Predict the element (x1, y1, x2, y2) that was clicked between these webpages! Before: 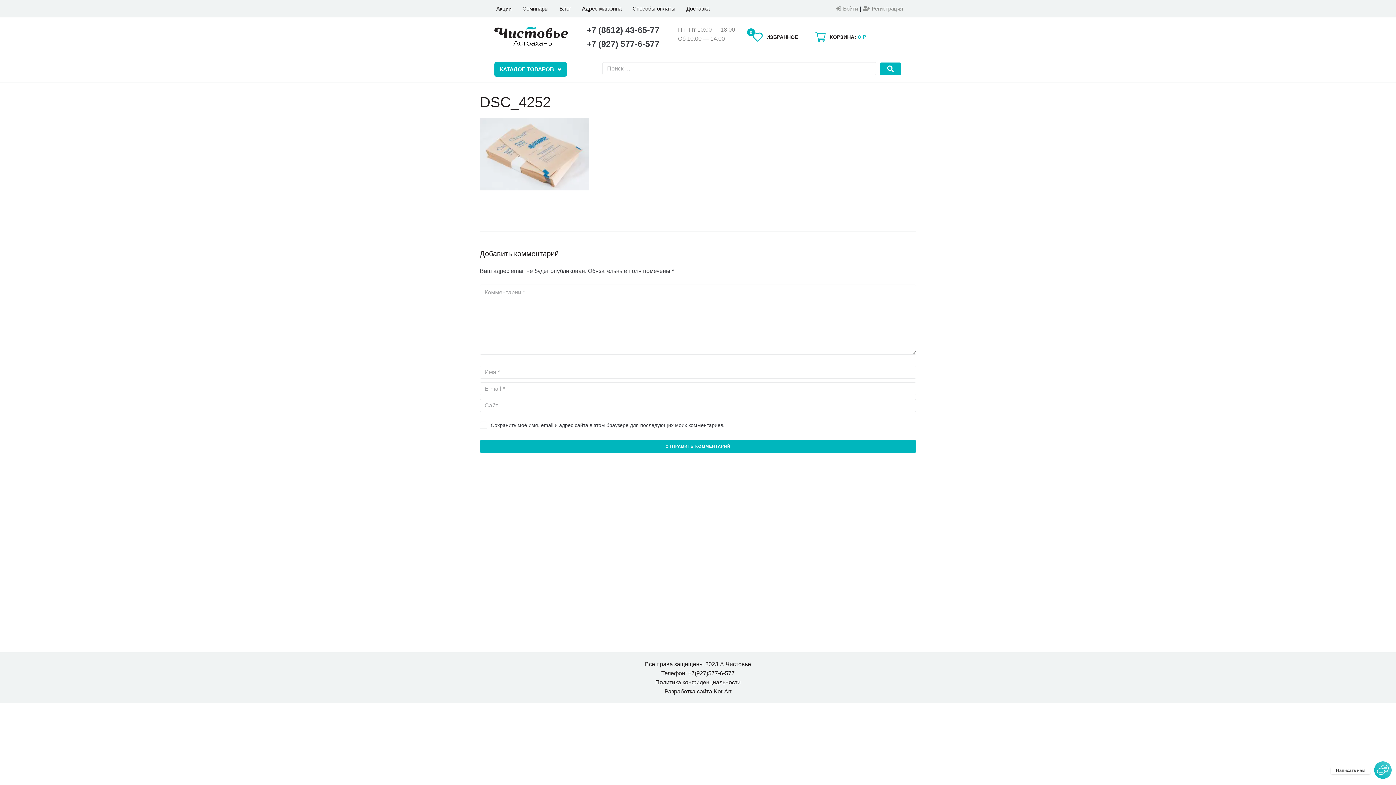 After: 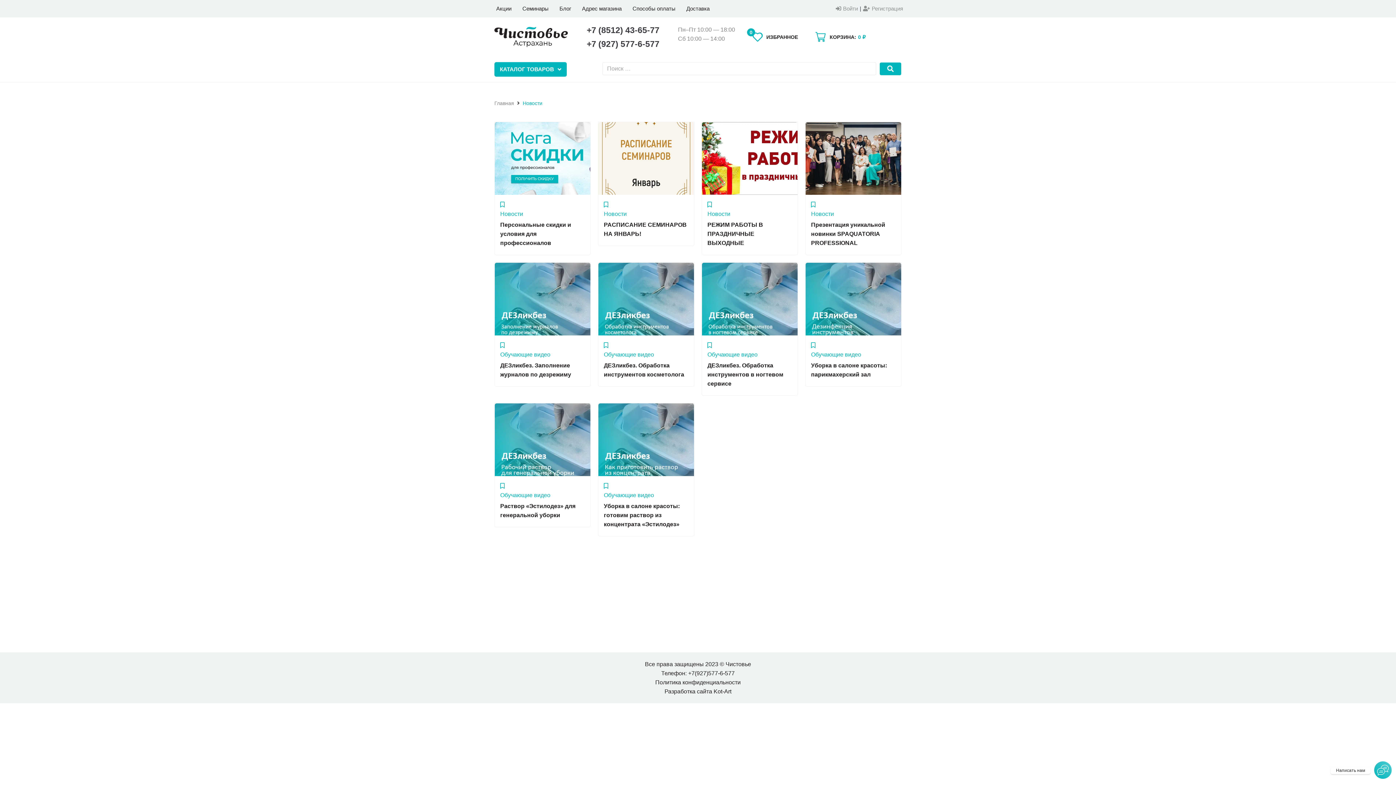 Action: bbox: (554, 1, 576, 16) label: Блог